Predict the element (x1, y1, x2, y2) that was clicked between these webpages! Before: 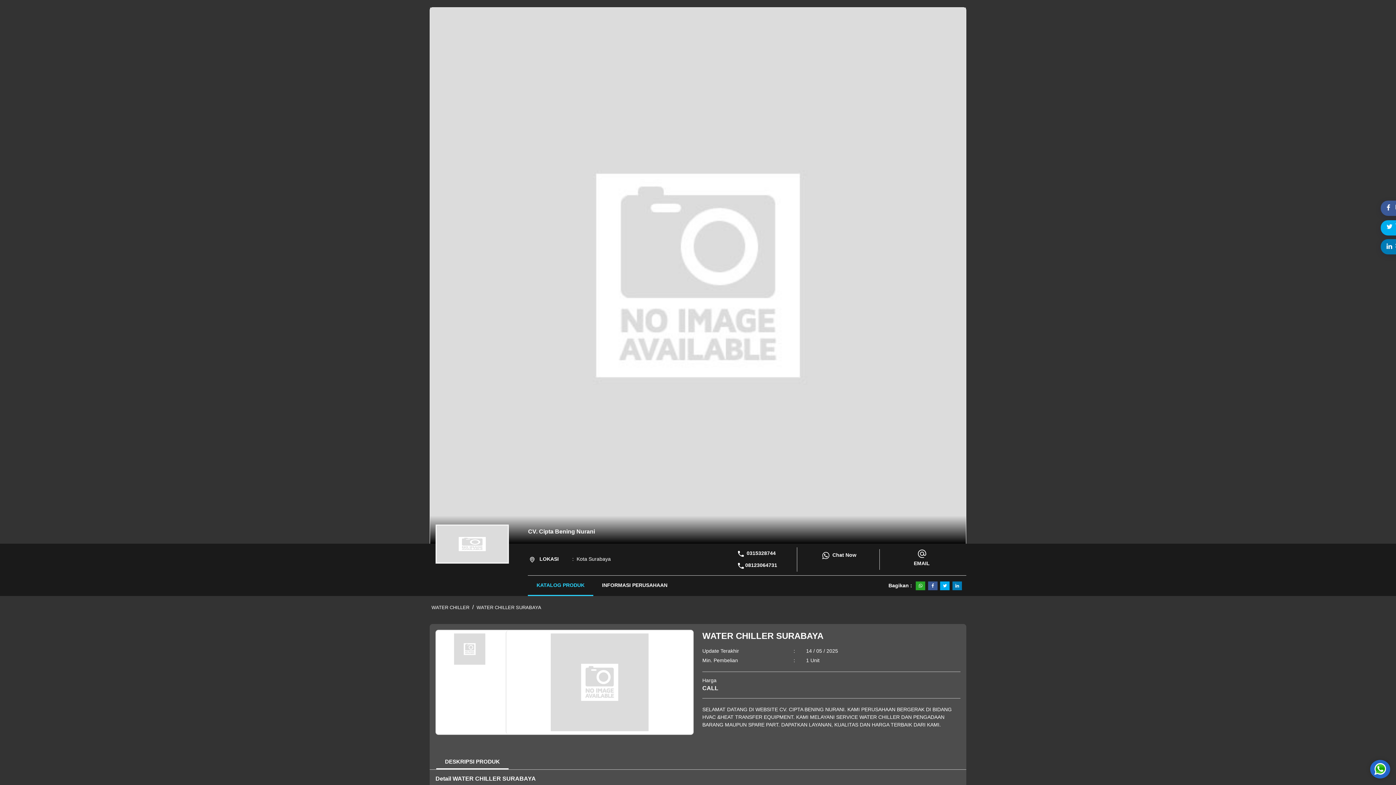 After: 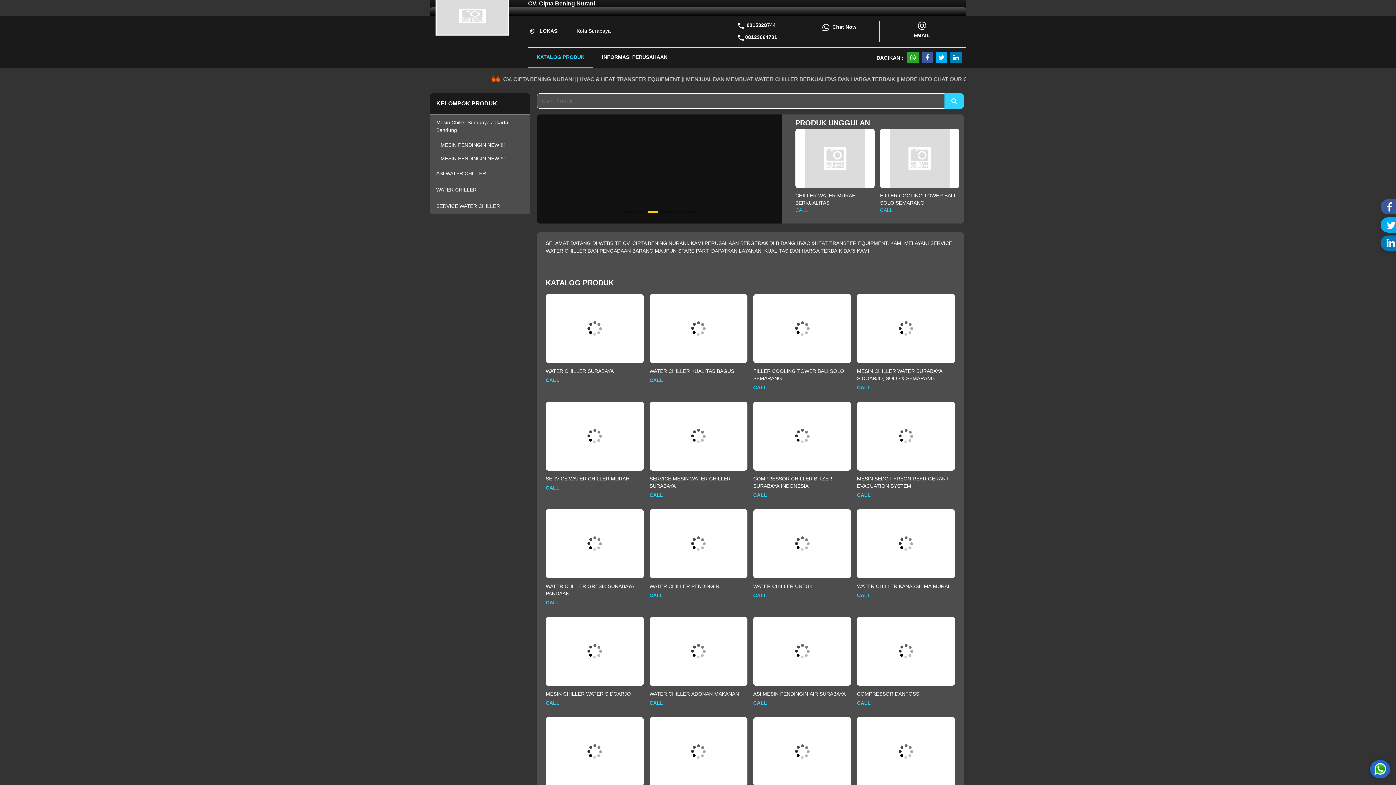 Action: label: KATALOG PRODUK bbox: (528, 576, 593, 596)